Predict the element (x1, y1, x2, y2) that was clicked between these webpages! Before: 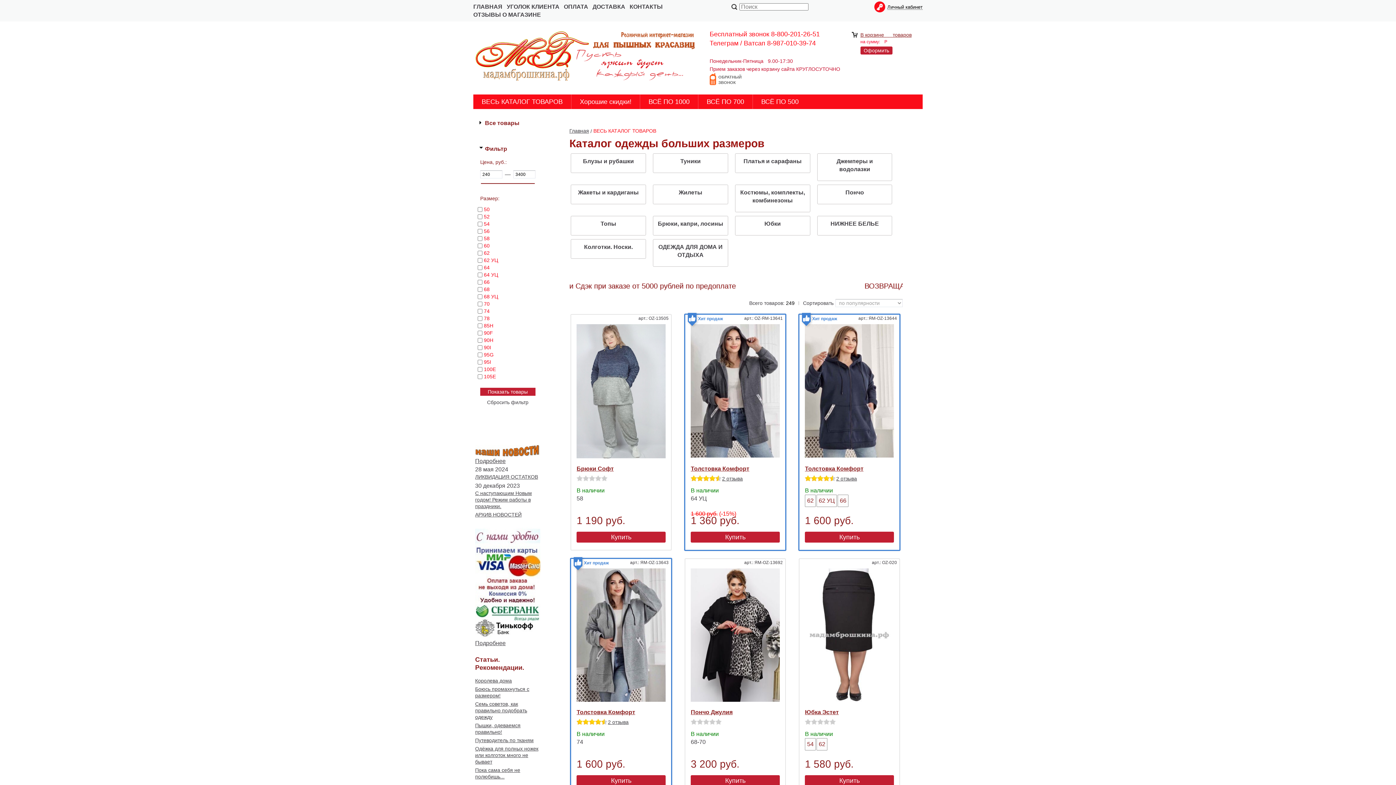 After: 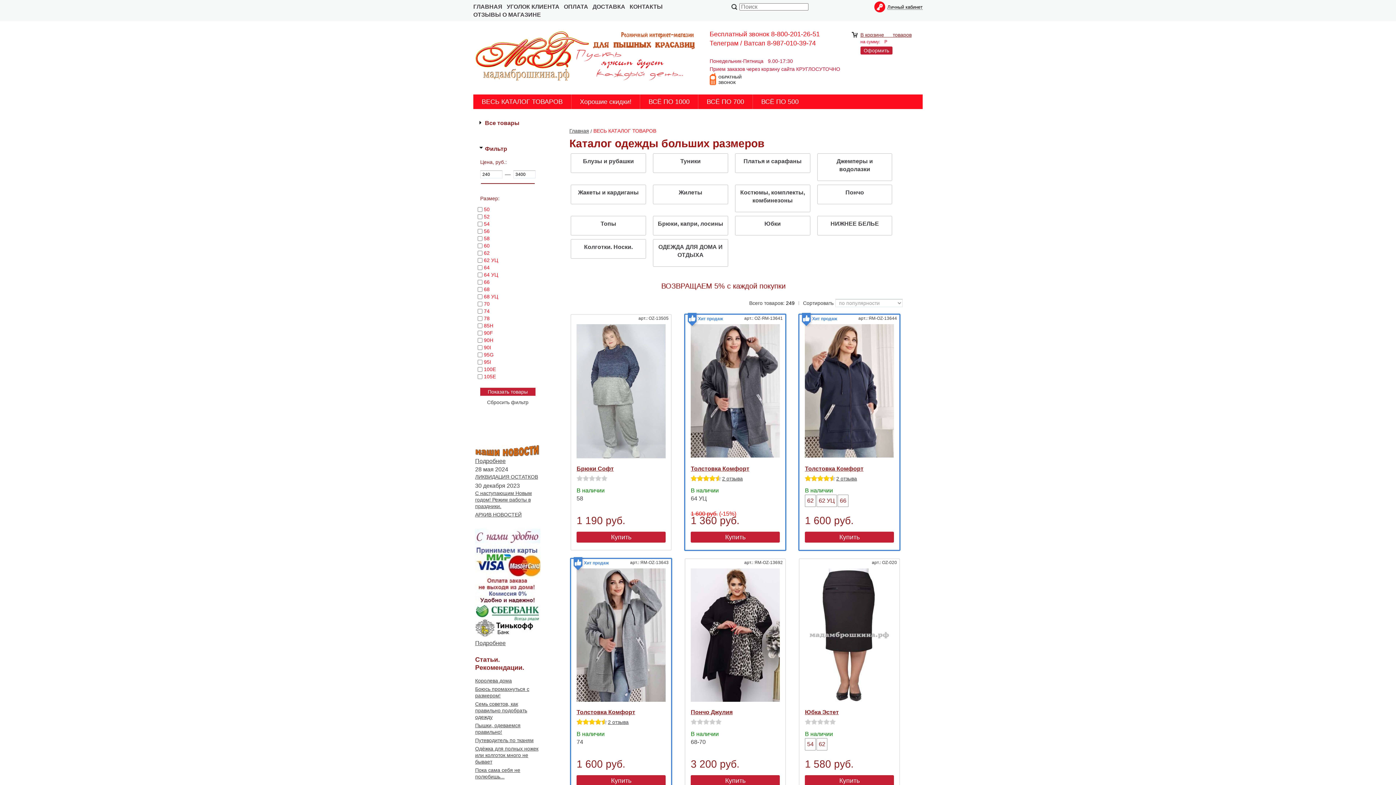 Action: label: ОБРАТНЫЙ
ЗВОНОК bbox: (709, 73, 740, 87)